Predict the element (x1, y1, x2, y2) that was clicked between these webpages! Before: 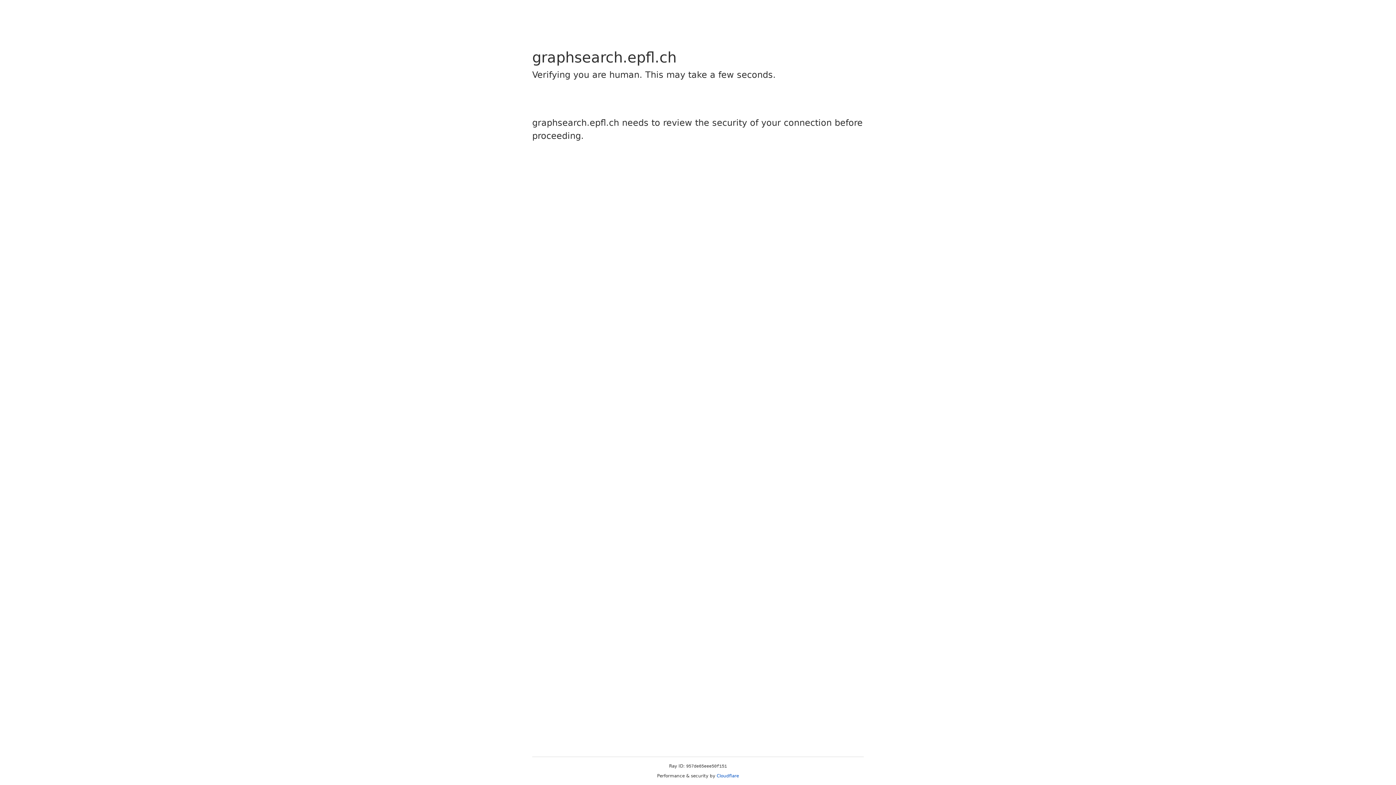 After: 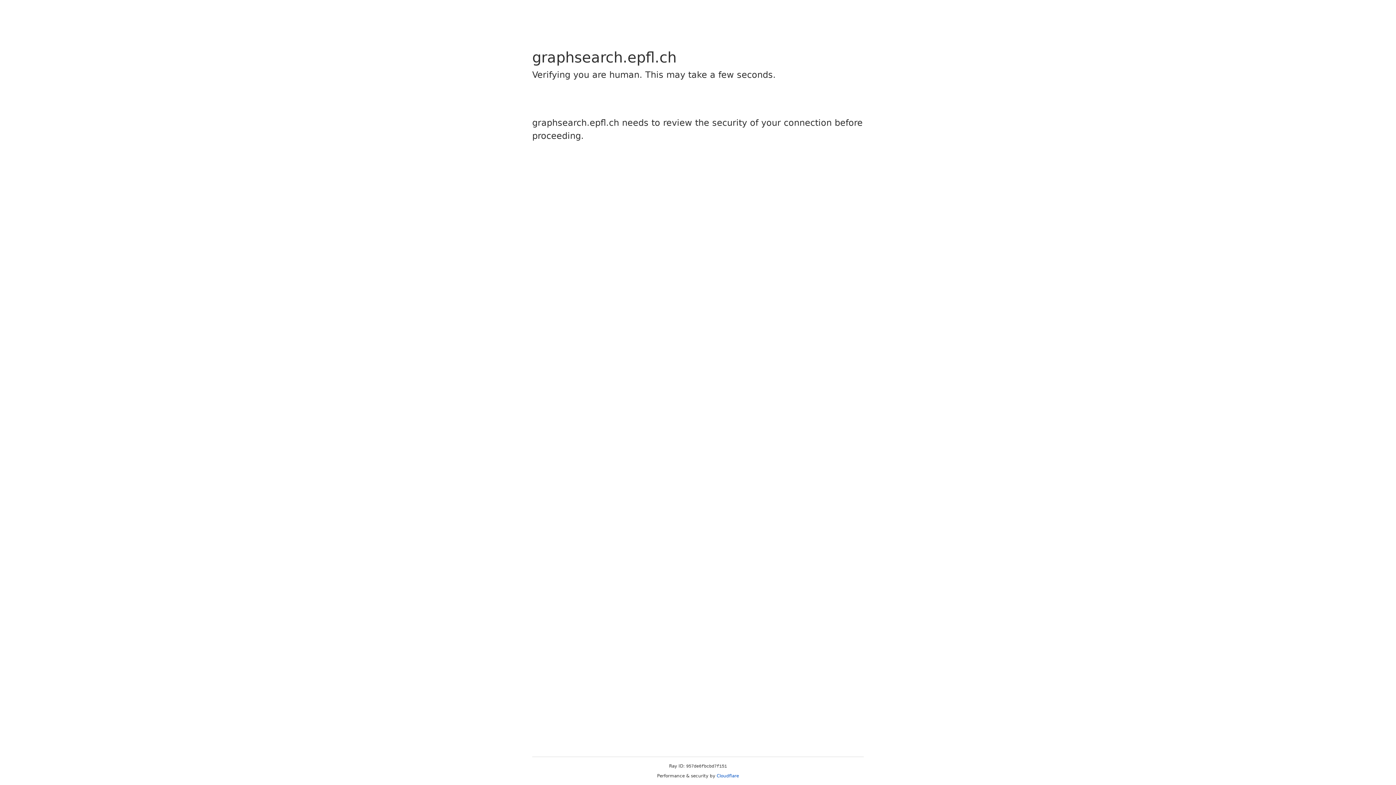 Action: label: Cloudflare bbox: (716, 773, 739, 778)